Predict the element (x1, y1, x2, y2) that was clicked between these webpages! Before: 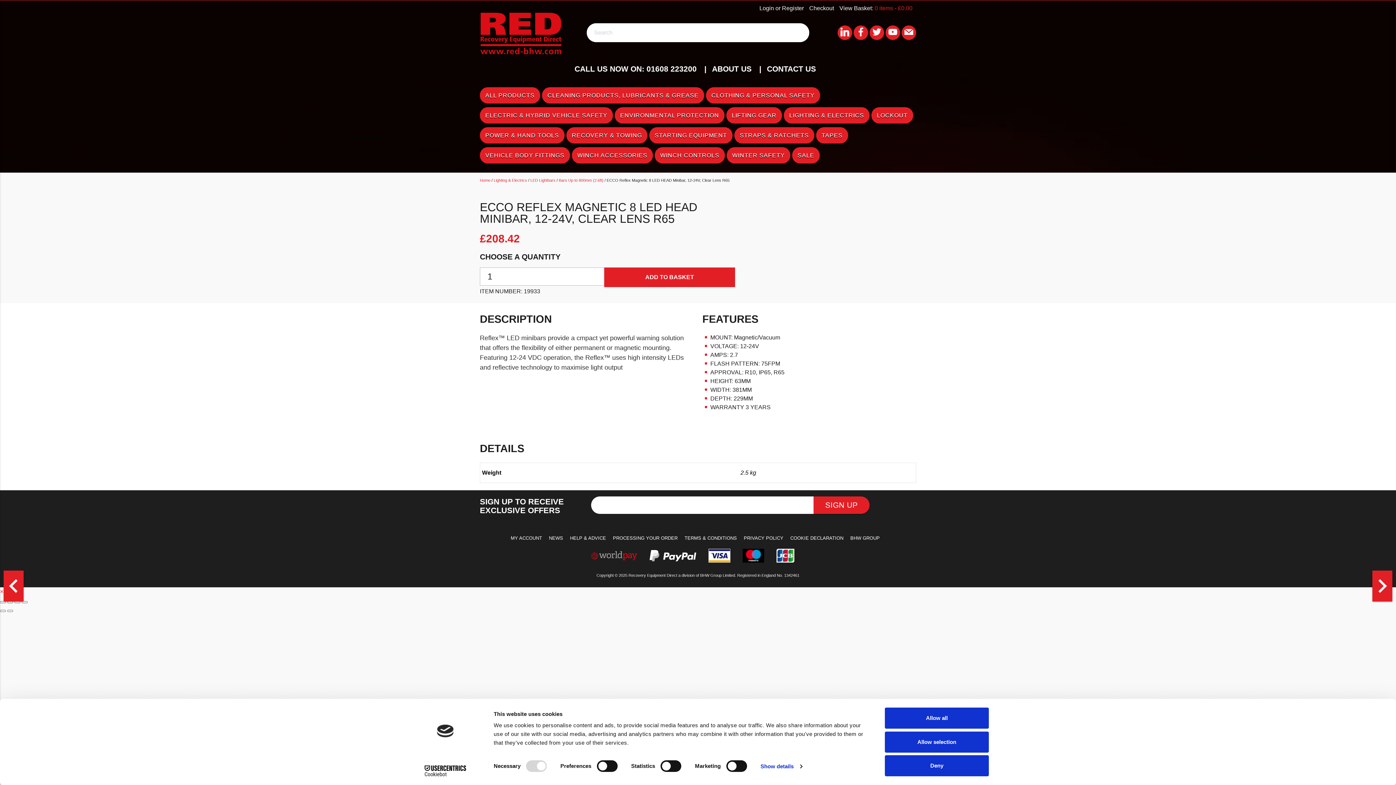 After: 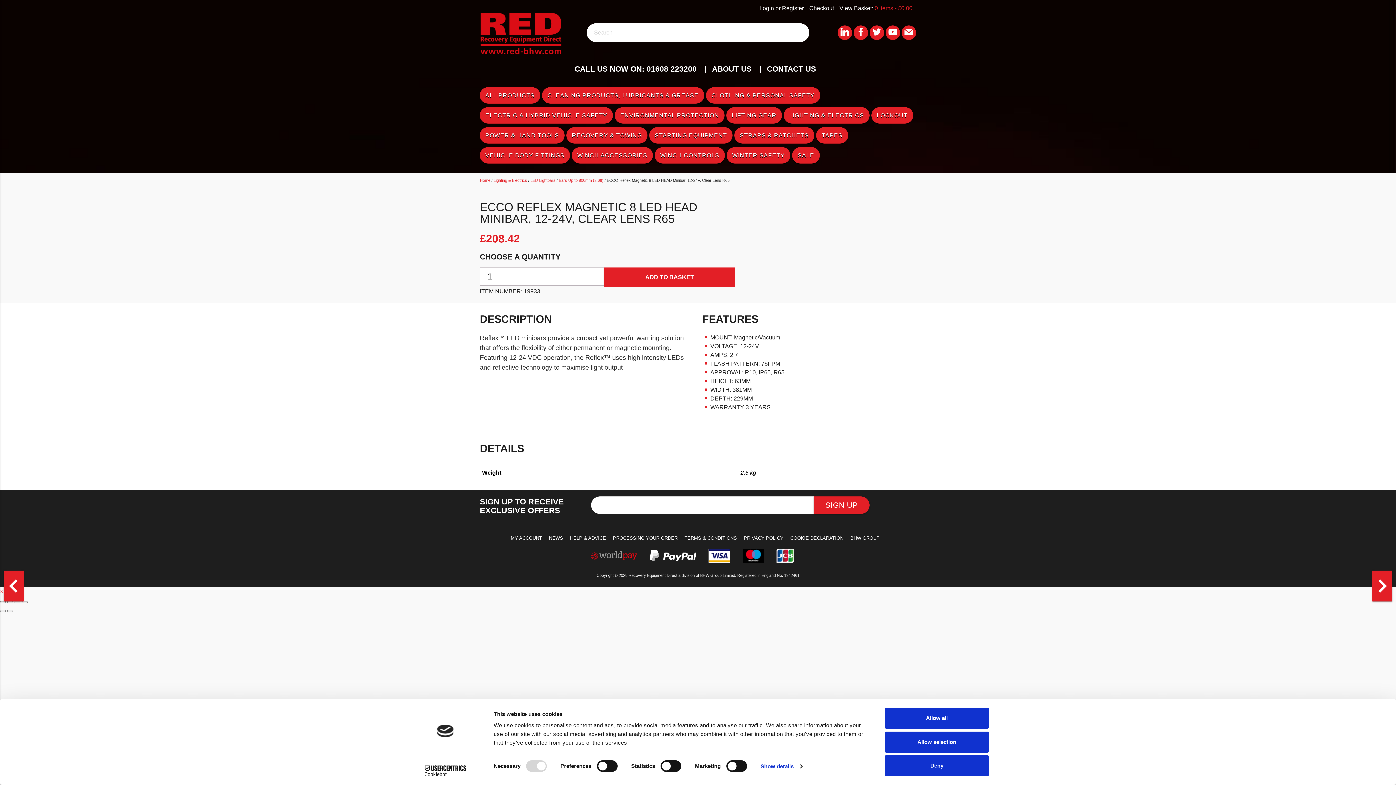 Action: bbox: (853, 25, 868, 40)